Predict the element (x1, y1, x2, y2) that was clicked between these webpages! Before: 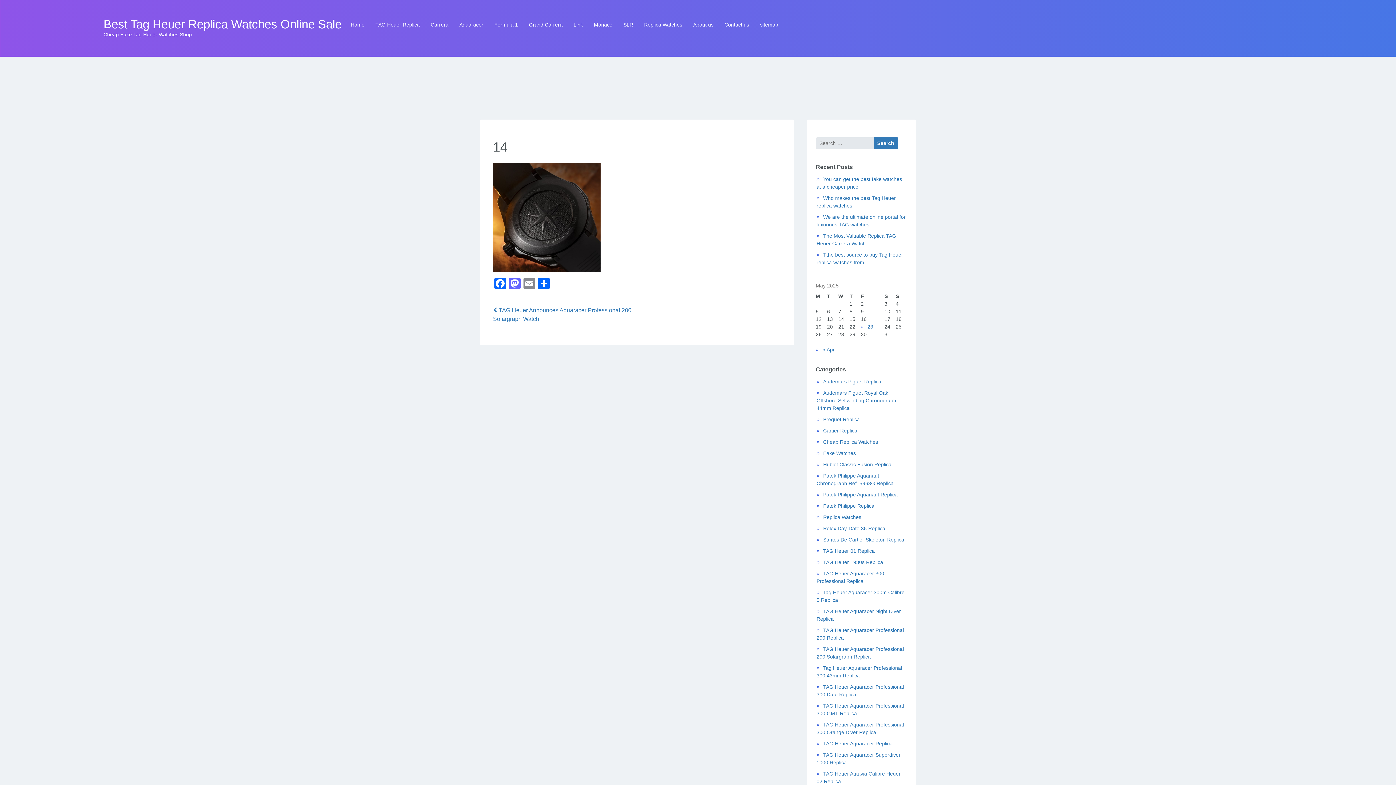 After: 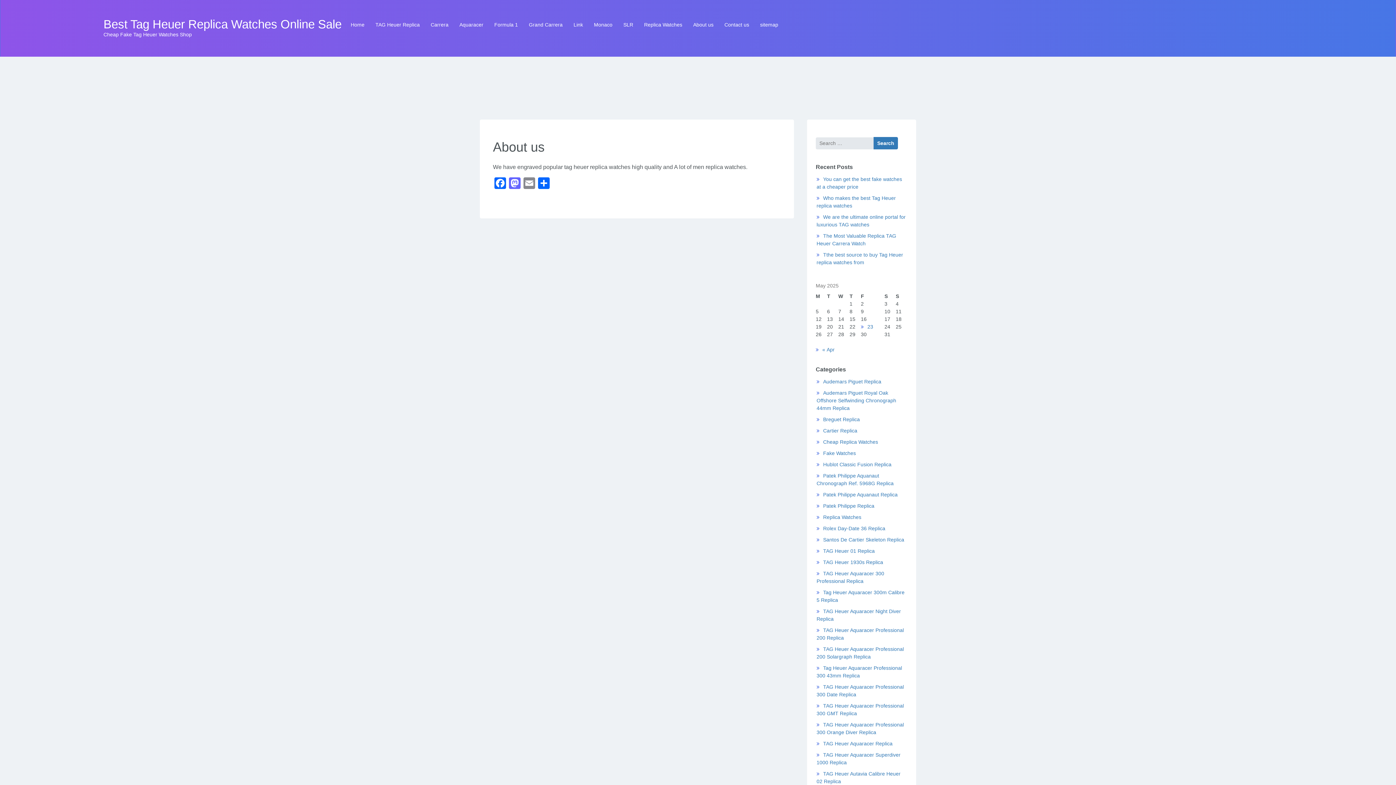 Action: label: About us bbox: (687, 19, 719, 29)